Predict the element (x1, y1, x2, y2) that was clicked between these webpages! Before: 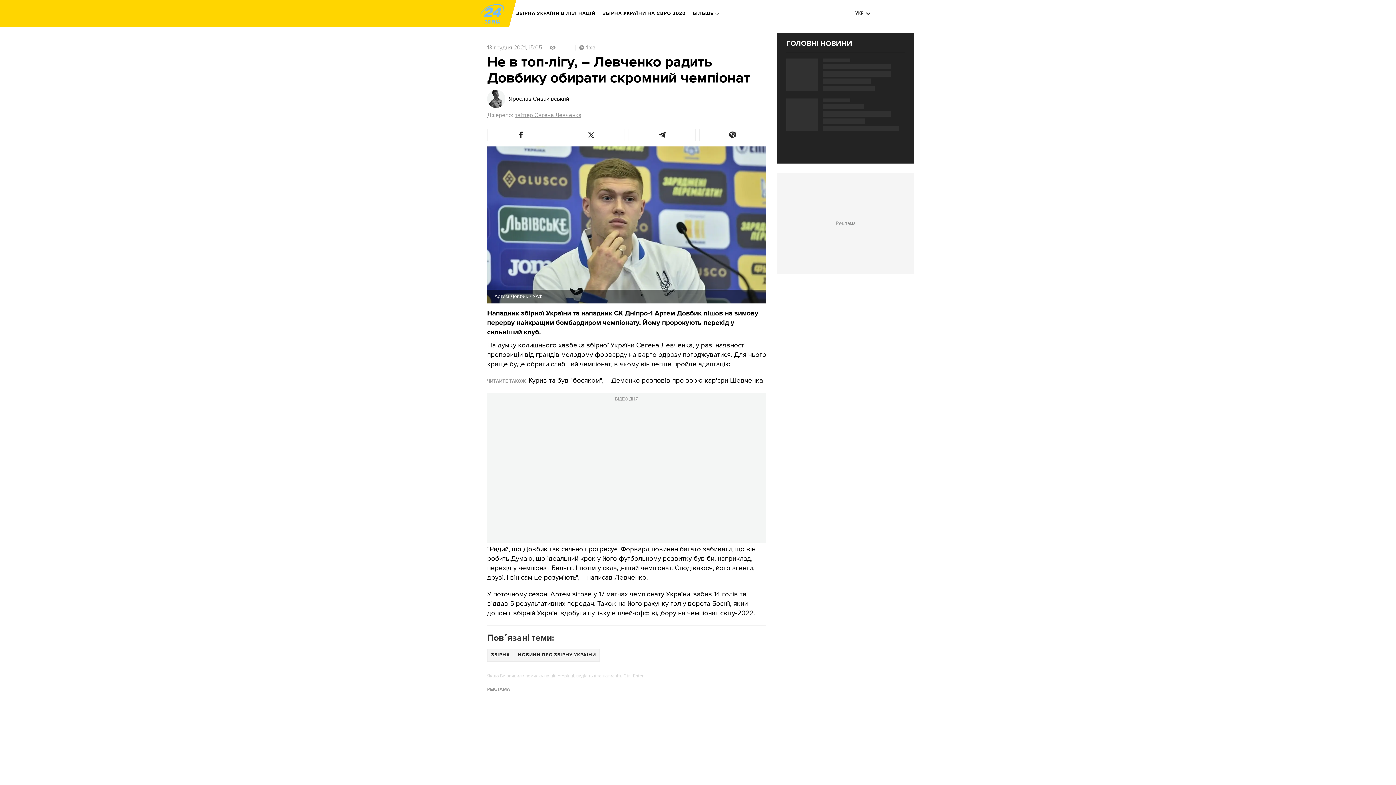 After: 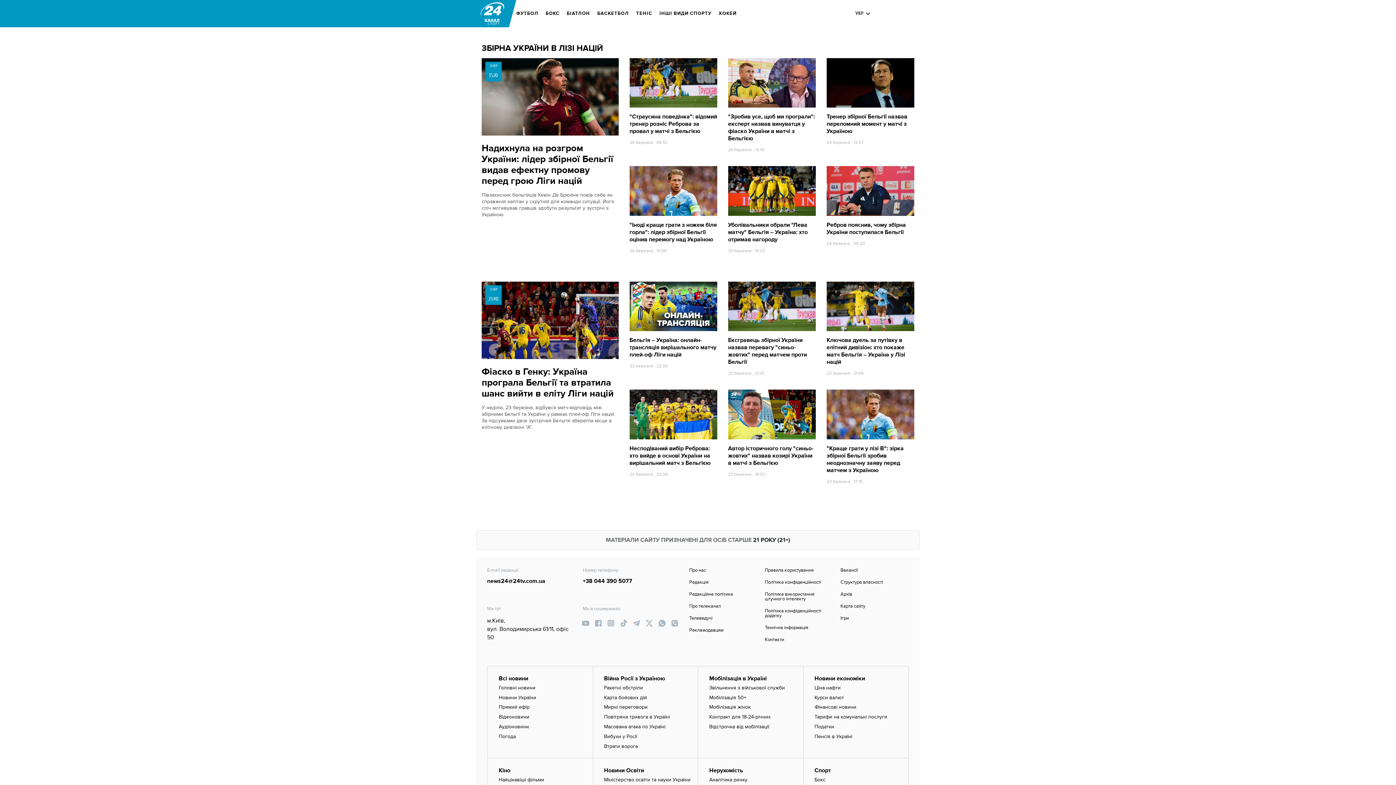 Action: bbox: (516, 5, 595, 21) label: ЗБІРНА УКРАЇНИ В ЛІЗІ НАЦІЙ